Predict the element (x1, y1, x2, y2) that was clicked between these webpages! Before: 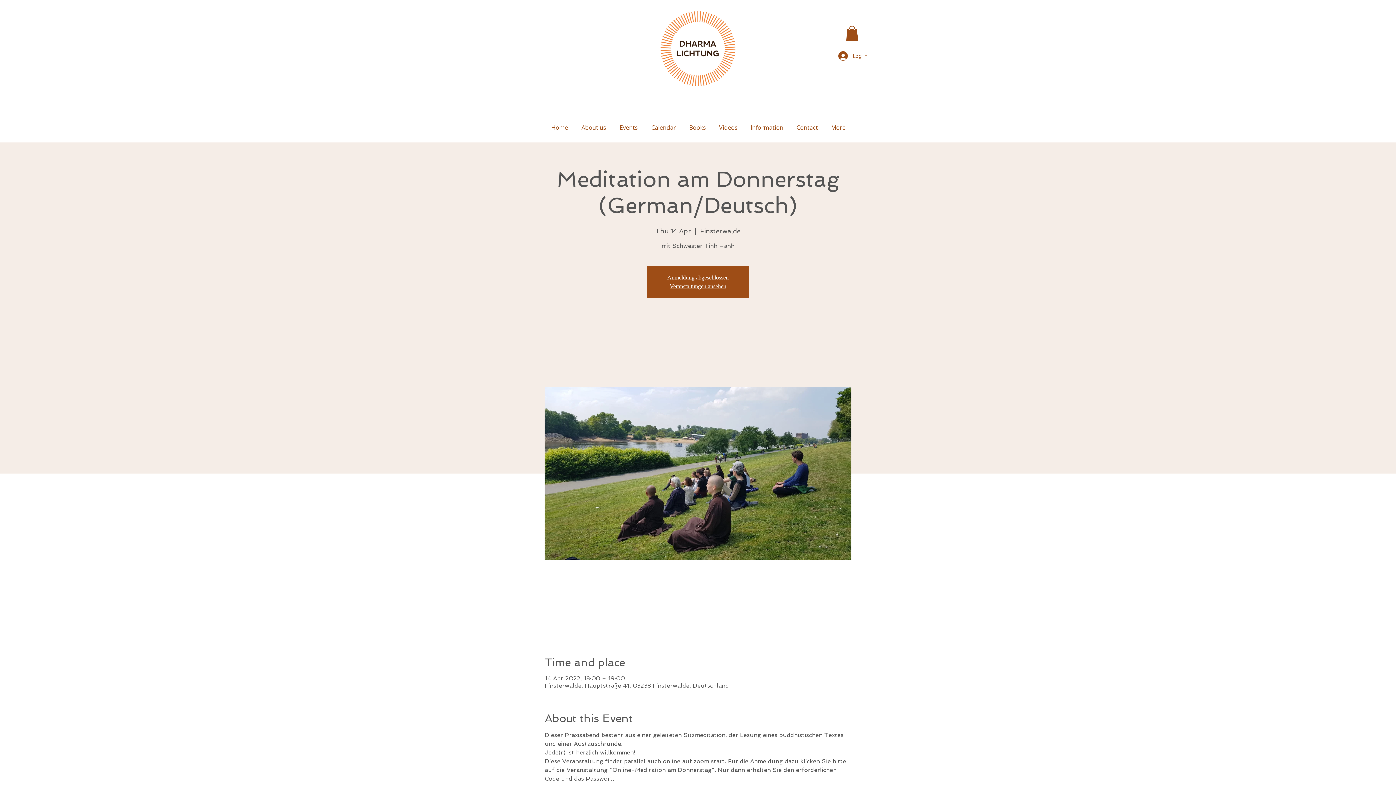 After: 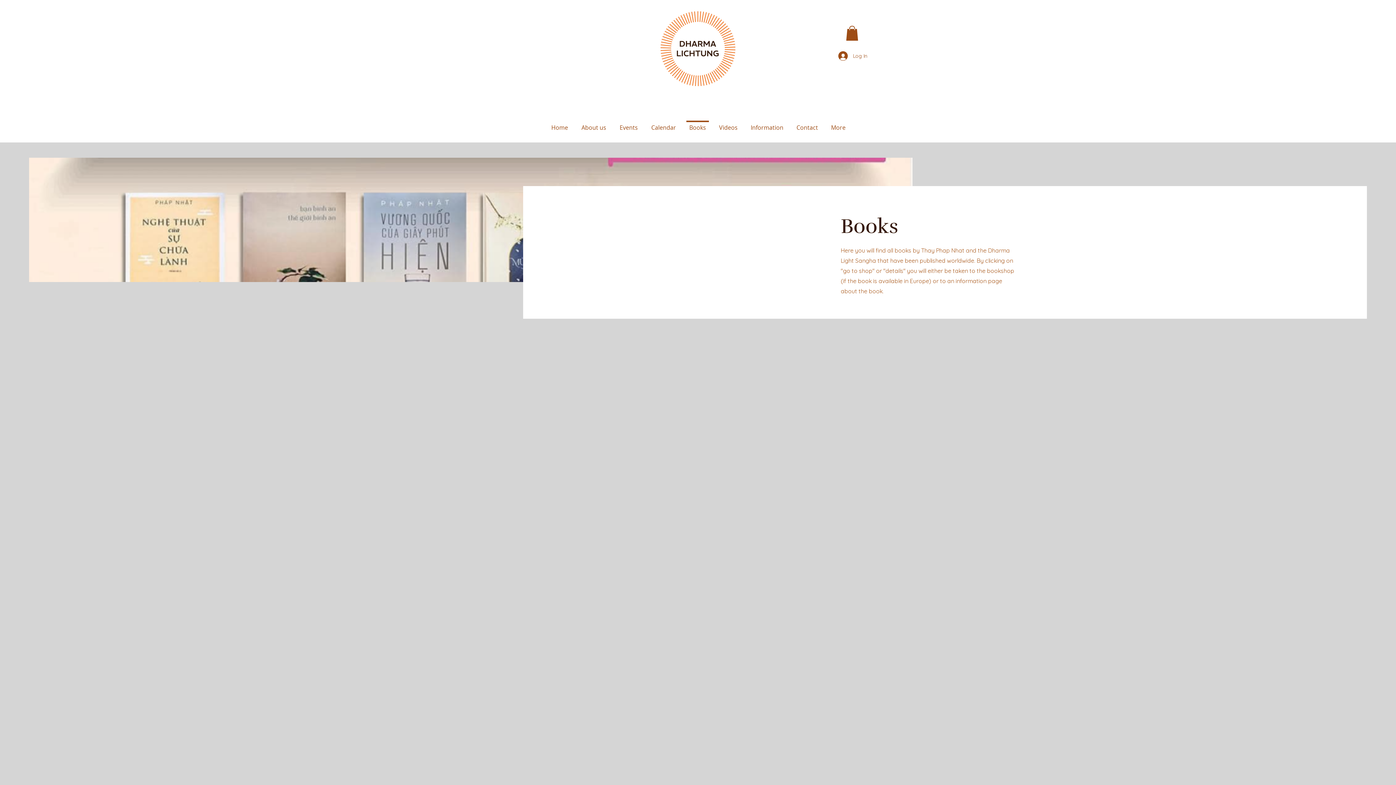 Action: bbox: (682, 120, 712, 128) label: Books